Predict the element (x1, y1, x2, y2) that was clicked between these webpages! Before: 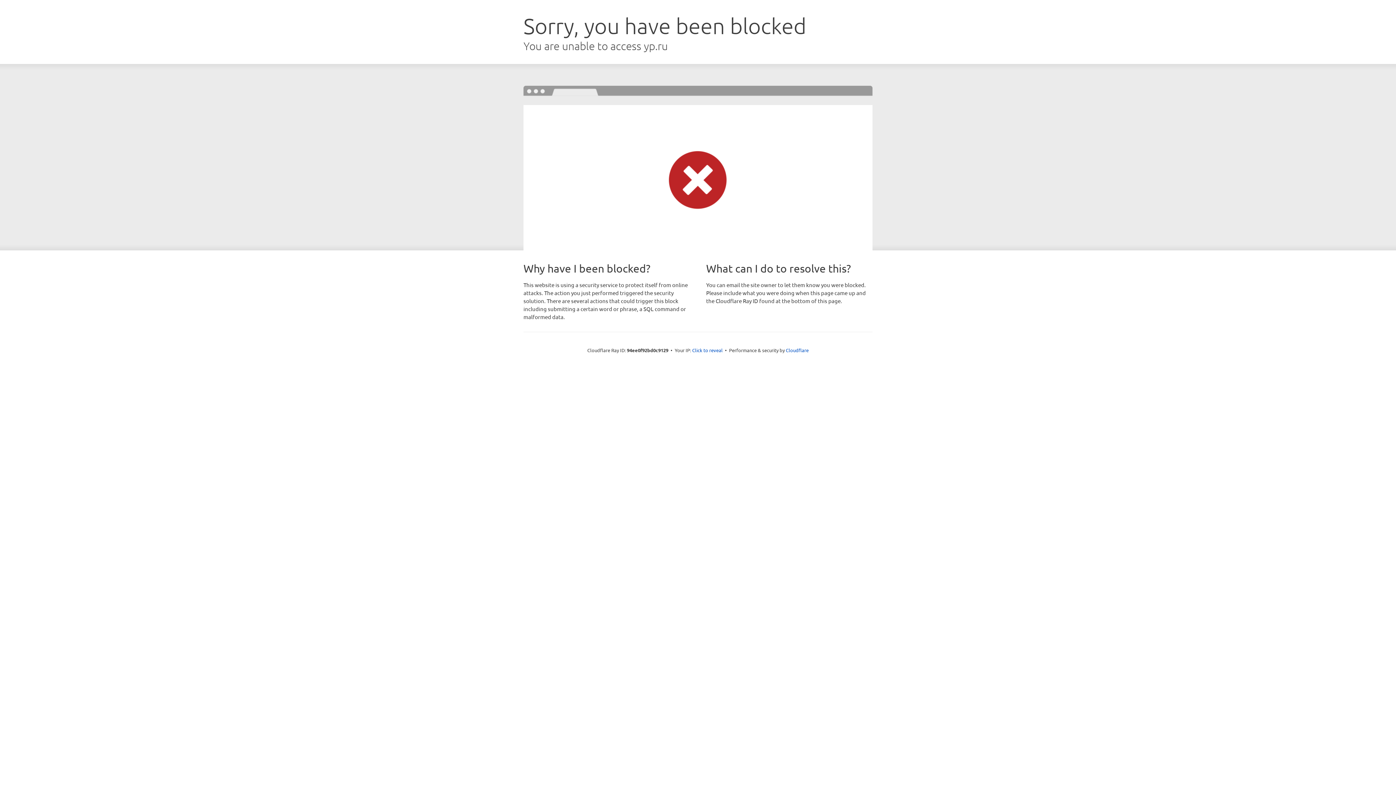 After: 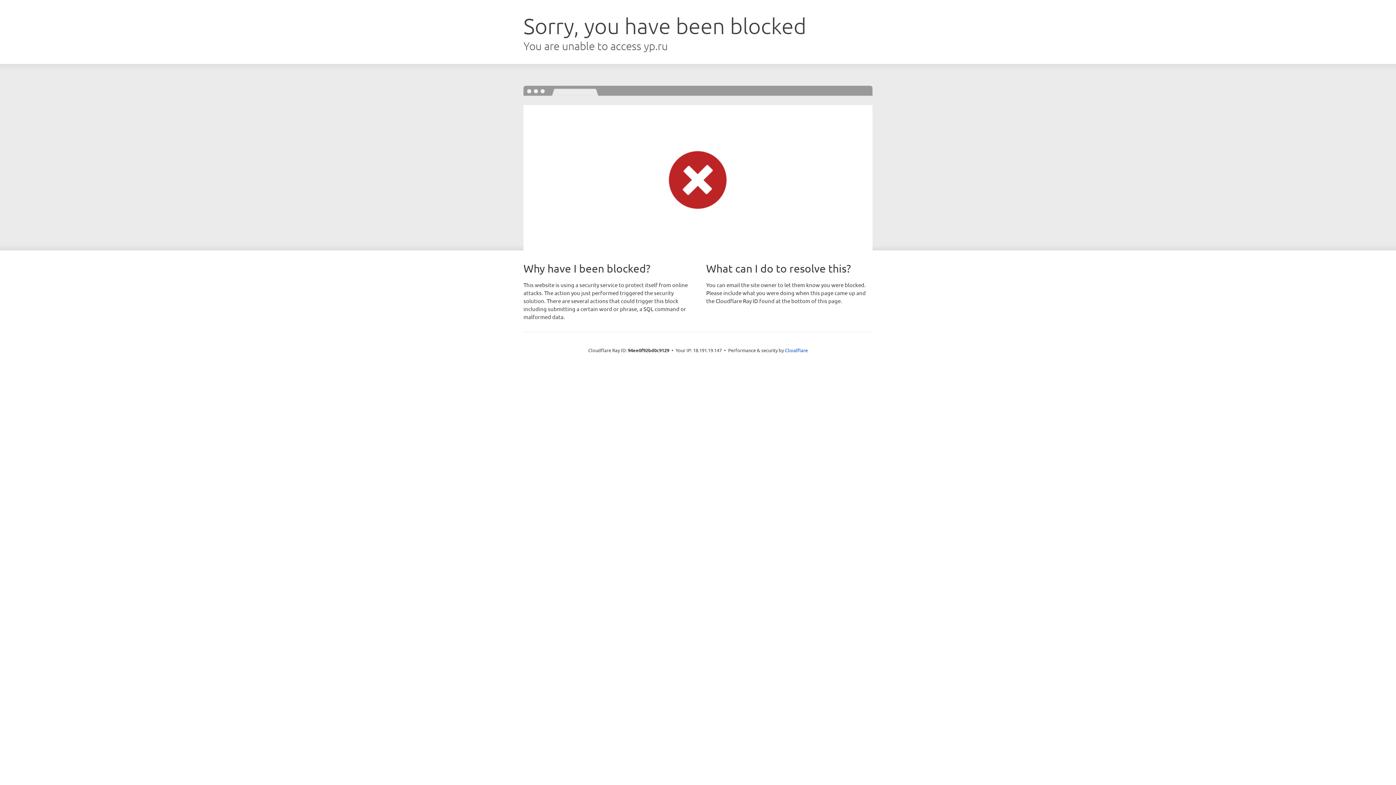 Action: bbox: (692, 346, 722, 353) label: Click to reveal